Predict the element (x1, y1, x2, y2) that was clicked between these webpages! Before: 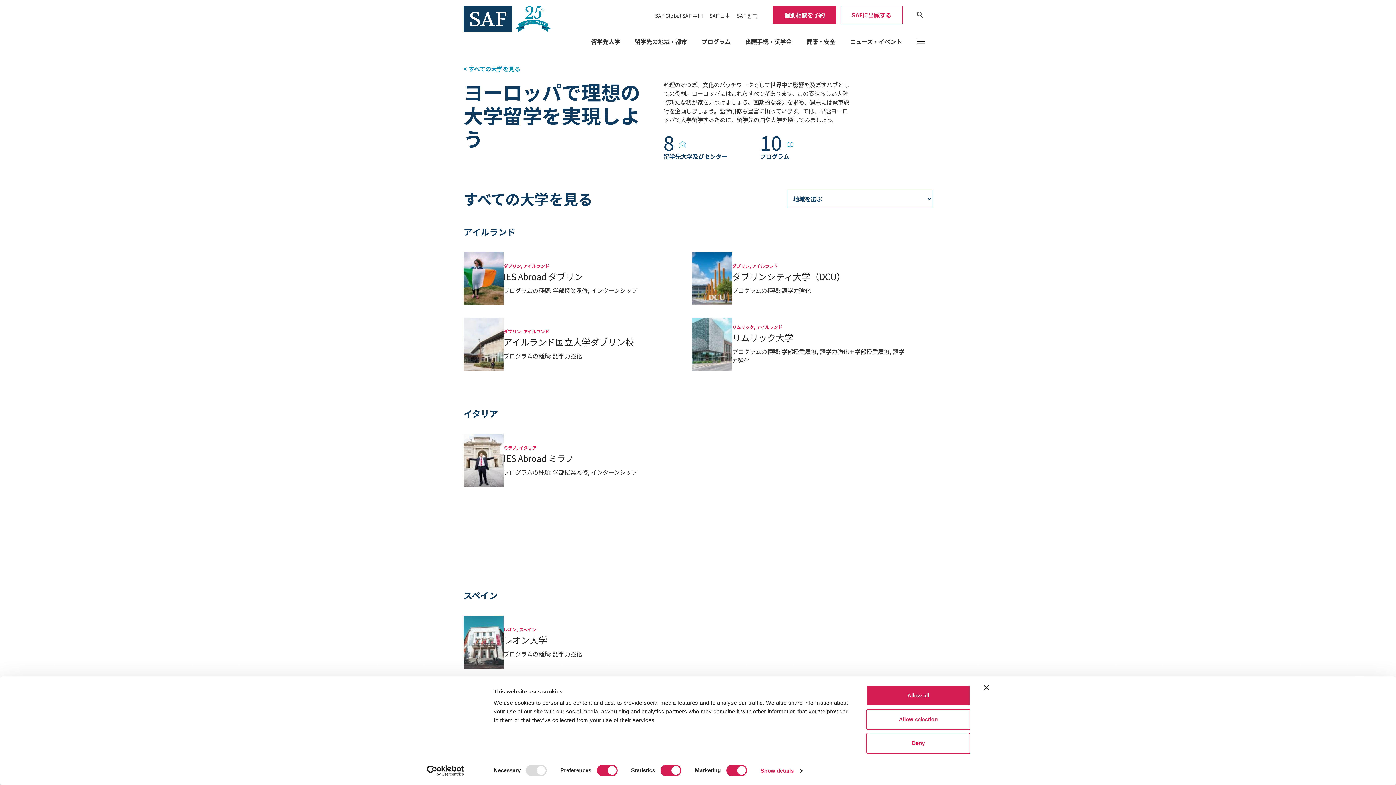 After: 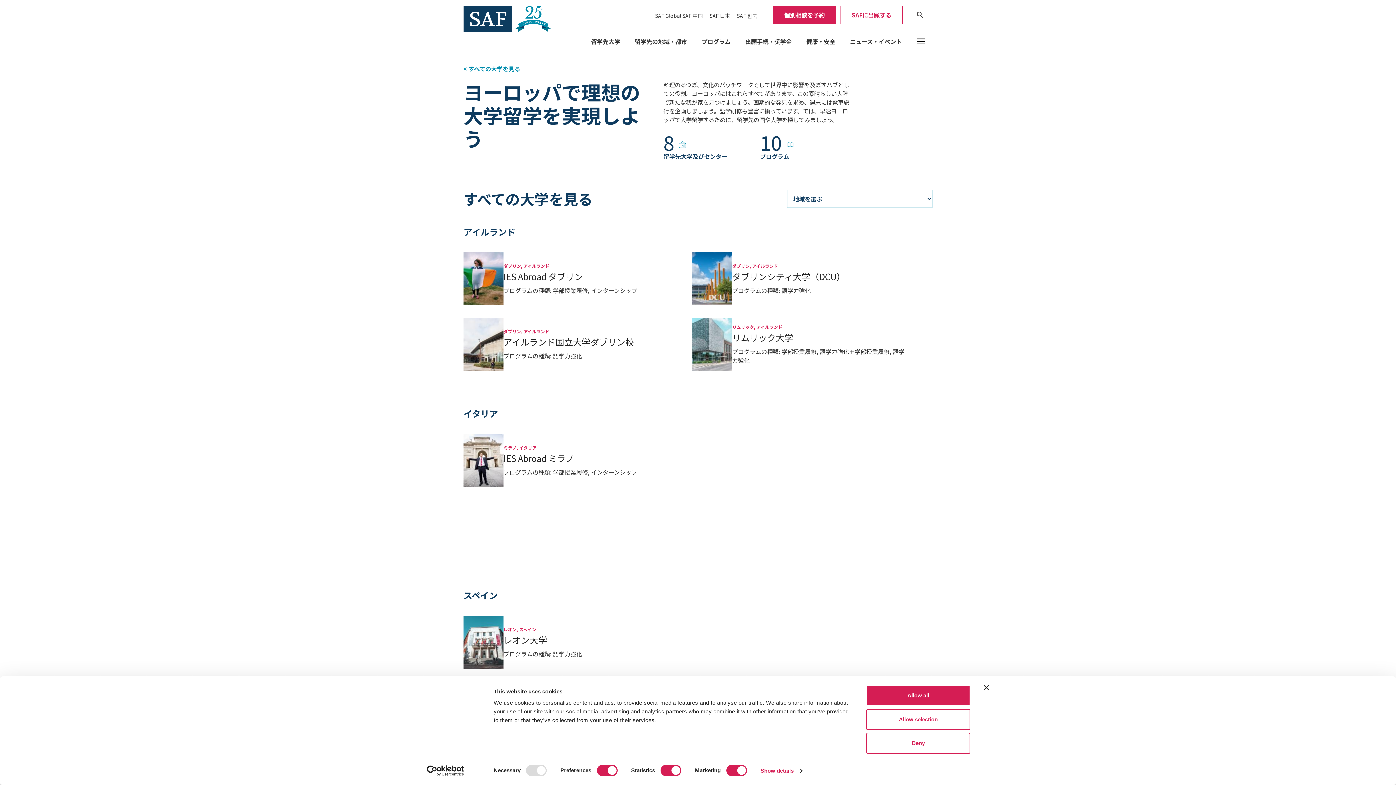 Action: bbox: (413, 765, 477, 776) label: Cookiebot - opens in a new window